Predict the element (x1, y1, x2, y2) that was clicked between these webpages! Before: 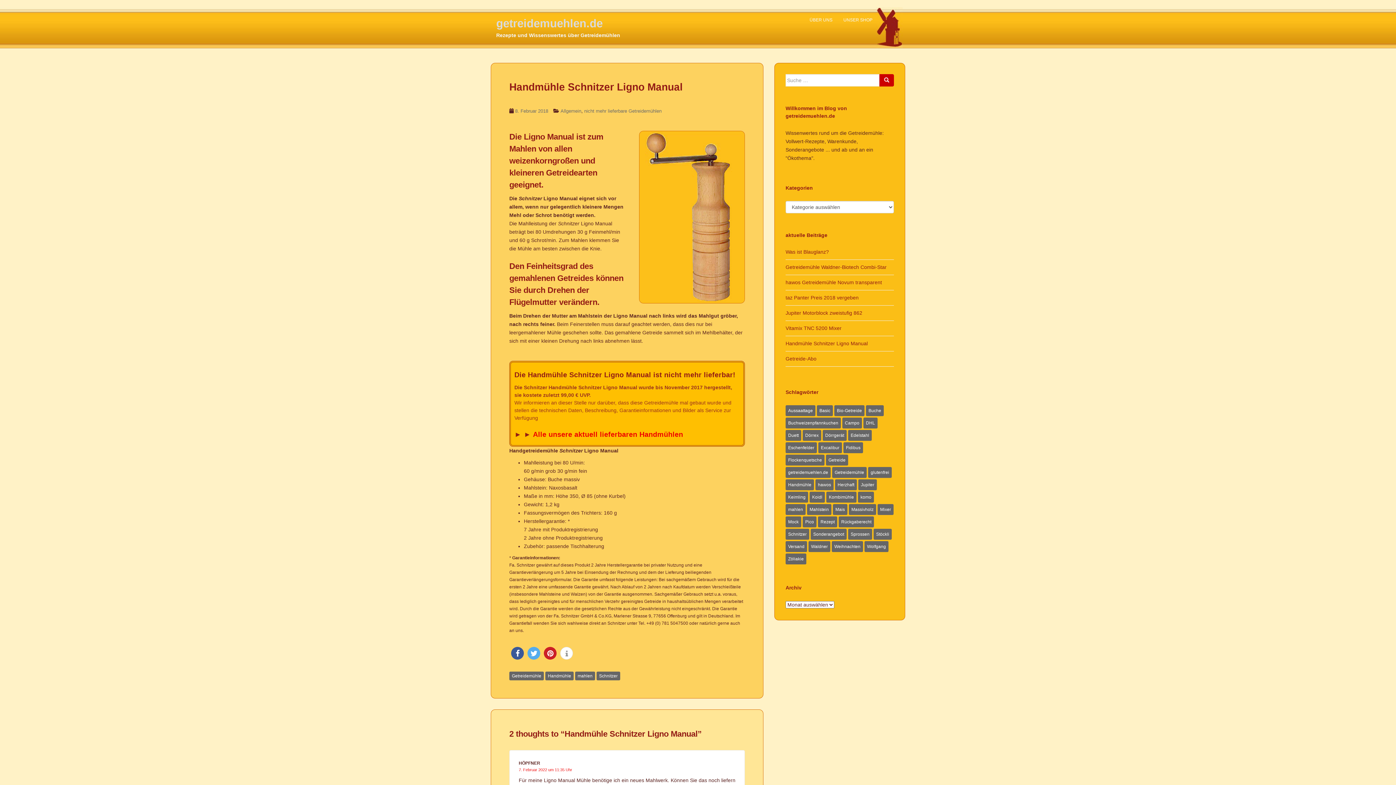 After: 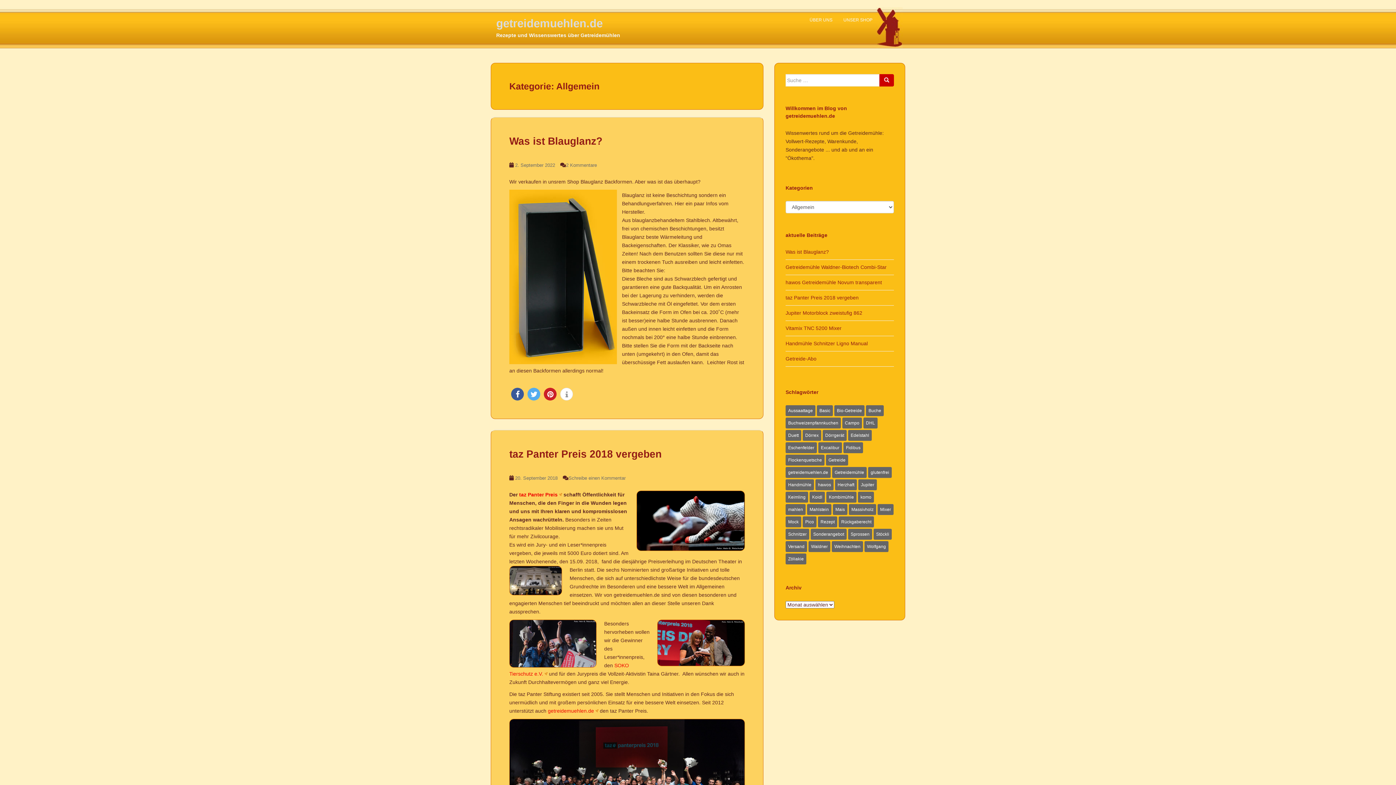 Action: label: Allgemein bbox: (560, 108, 581, 113)